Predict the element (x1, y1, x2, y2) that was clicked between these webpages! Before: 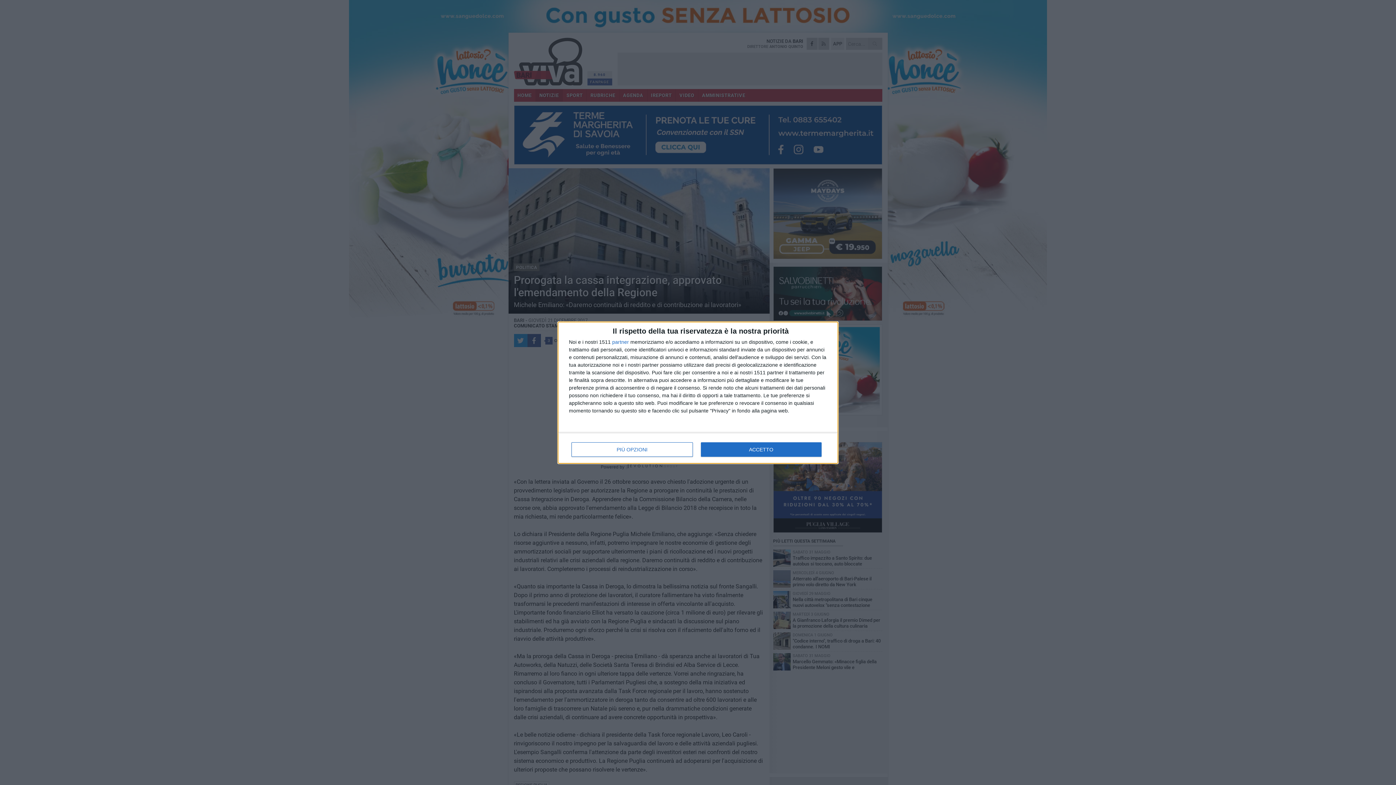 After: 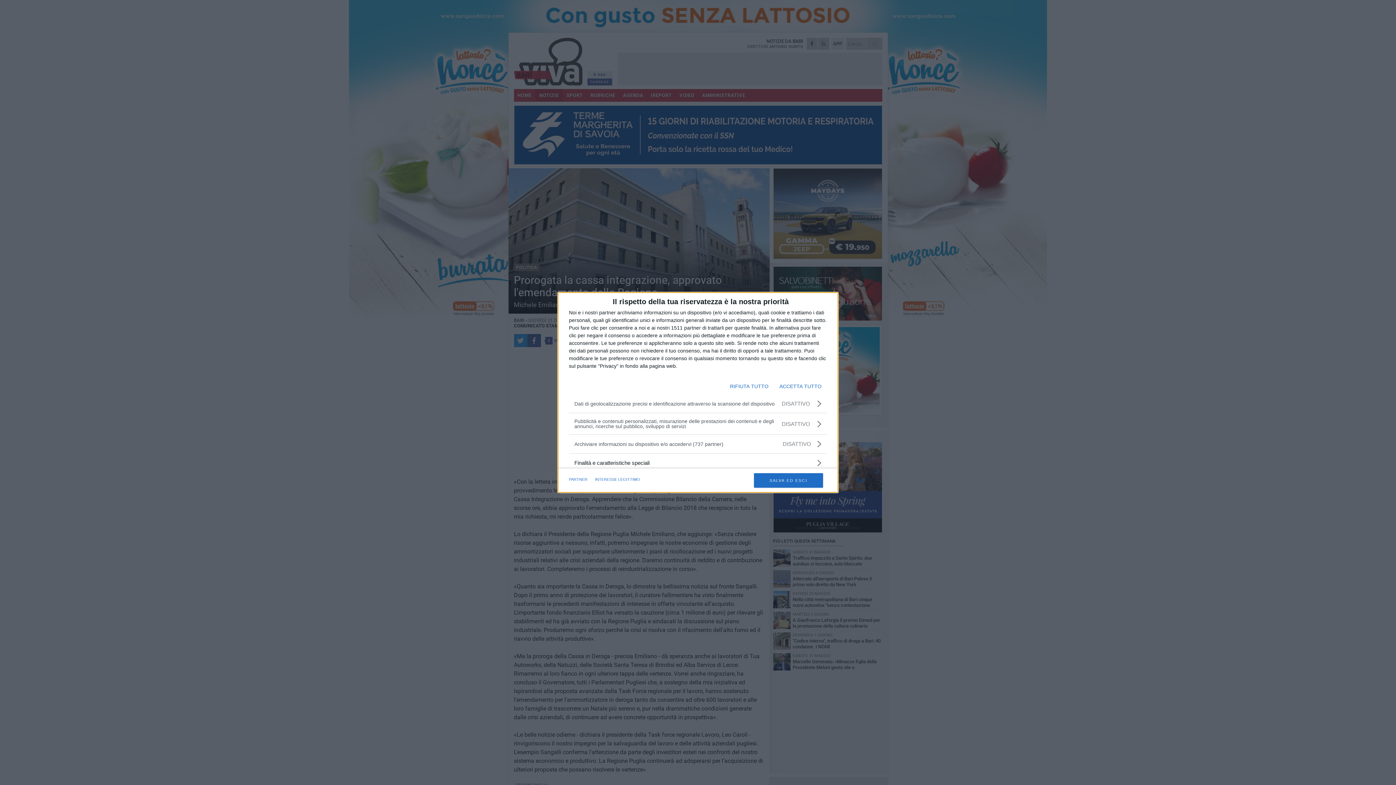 Action: bbox: (571, 442, 692, 456) label: PIÙ OPZIONI